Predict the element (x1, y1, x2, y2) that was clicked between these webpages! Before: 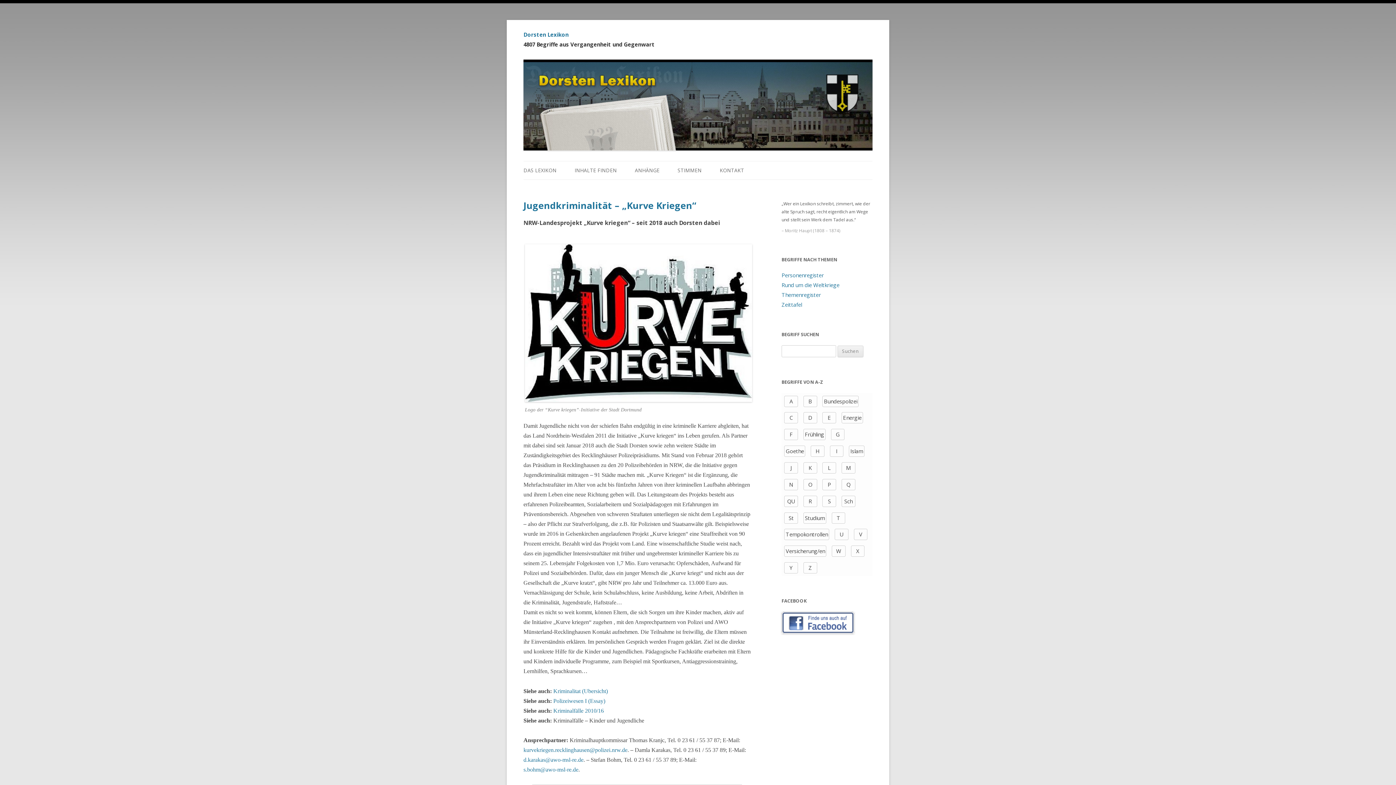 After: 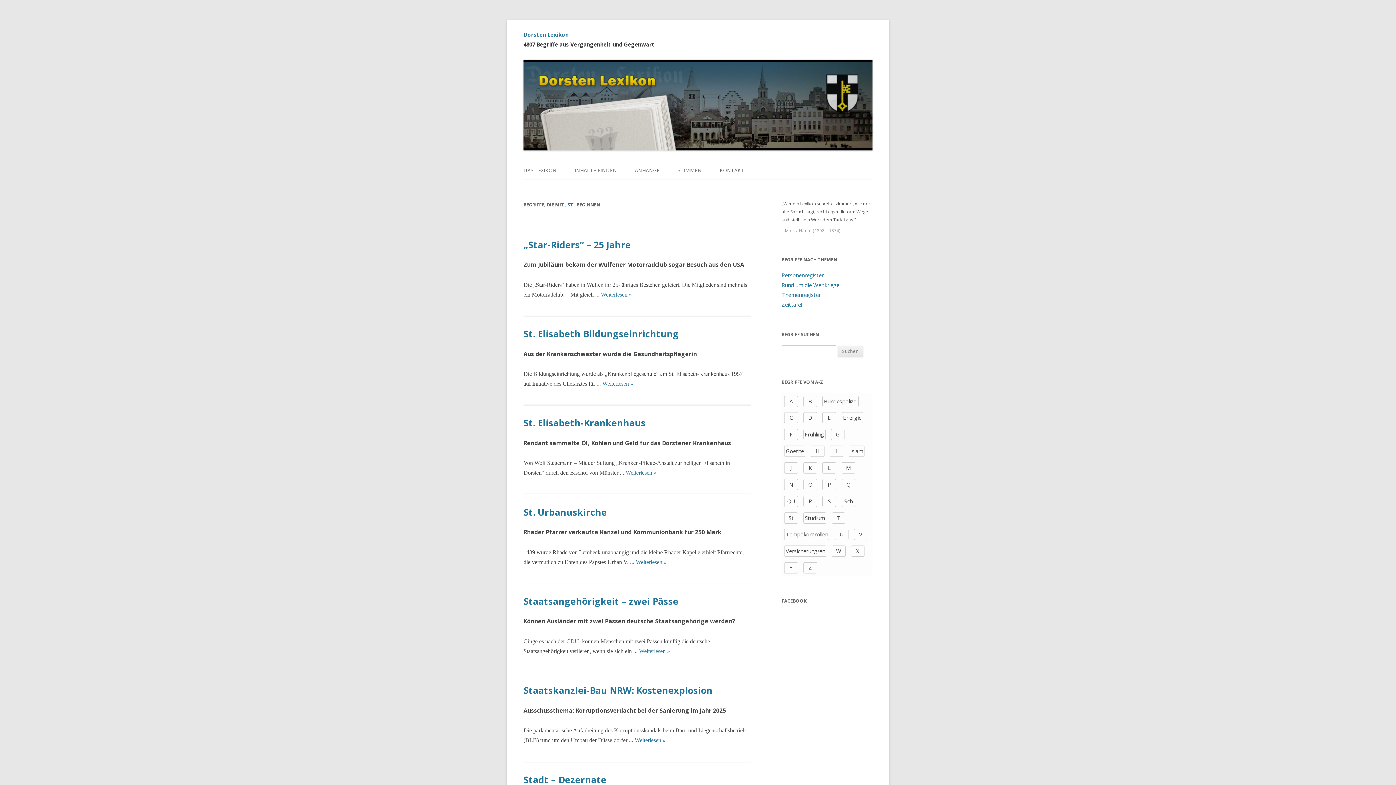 Action: bbox: (784, 512, 798, 523) label: St